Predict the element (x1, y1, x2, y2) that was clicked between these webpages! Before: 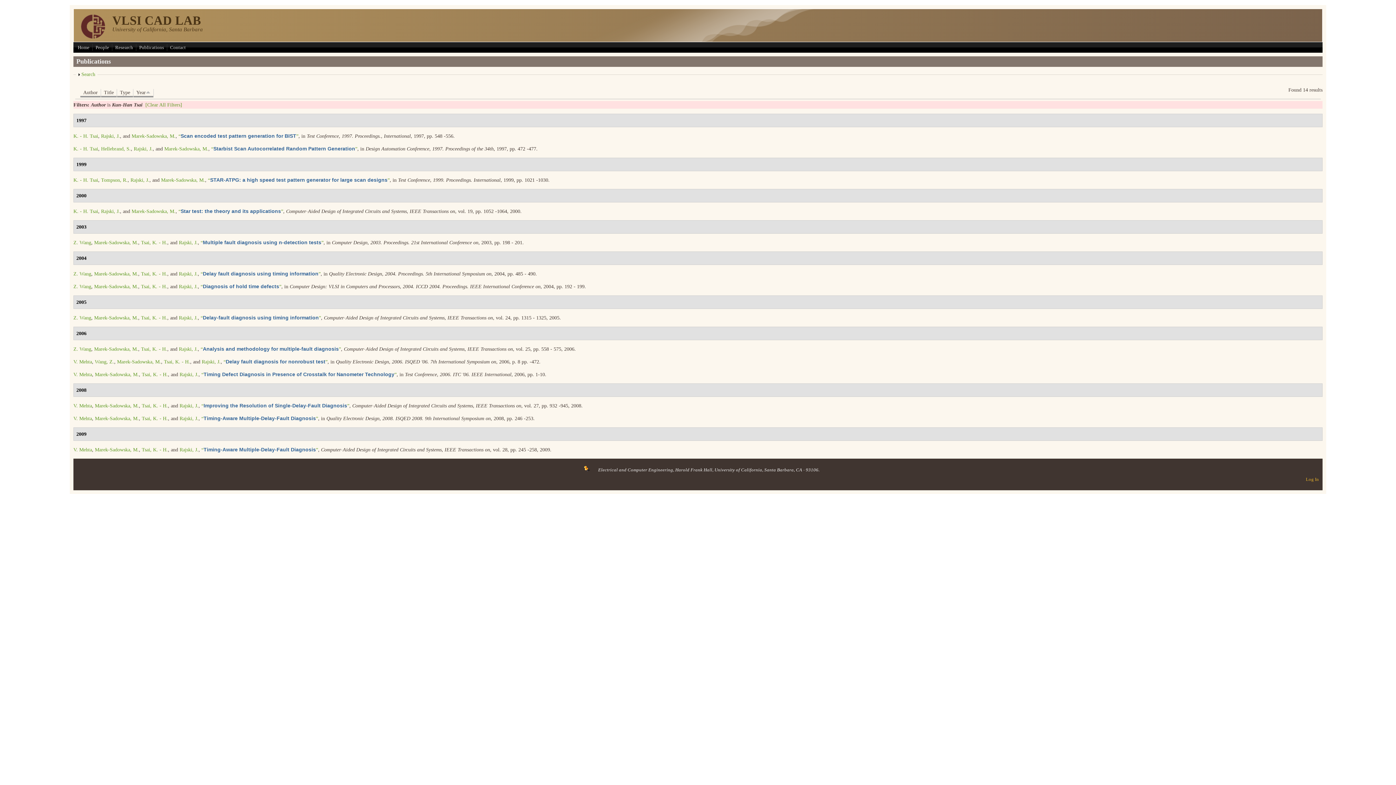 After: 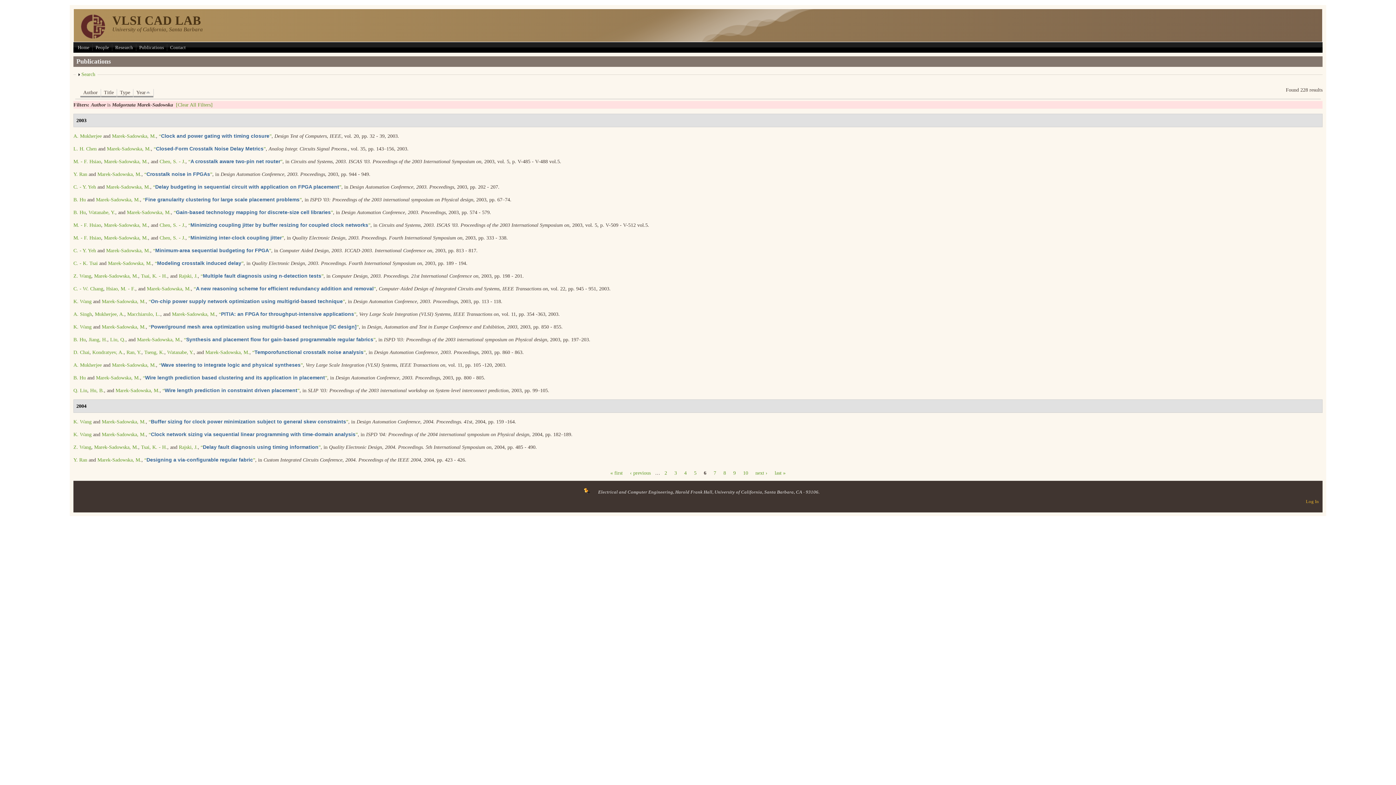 Action: bbox: (131, 208, 175, 214) label: Marek-Sadowska, M.